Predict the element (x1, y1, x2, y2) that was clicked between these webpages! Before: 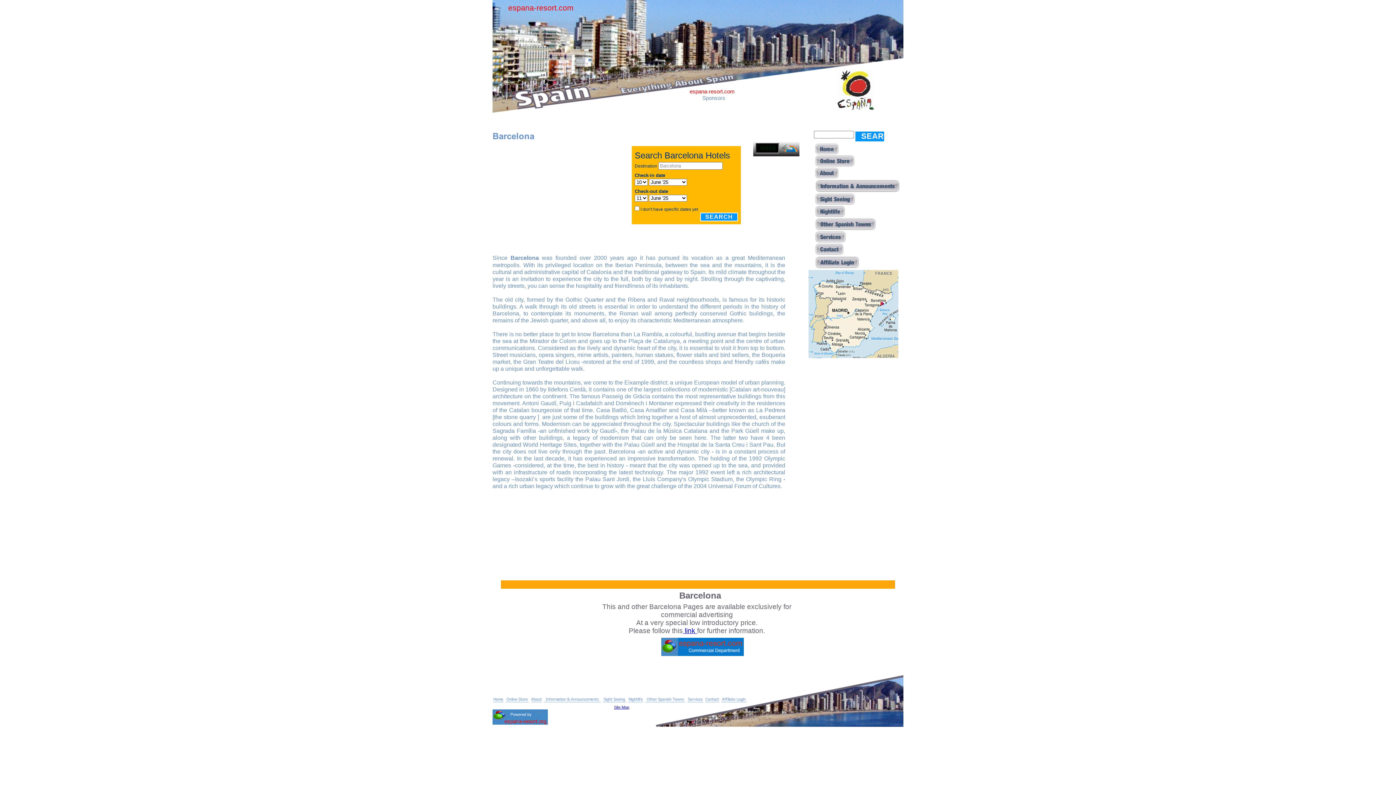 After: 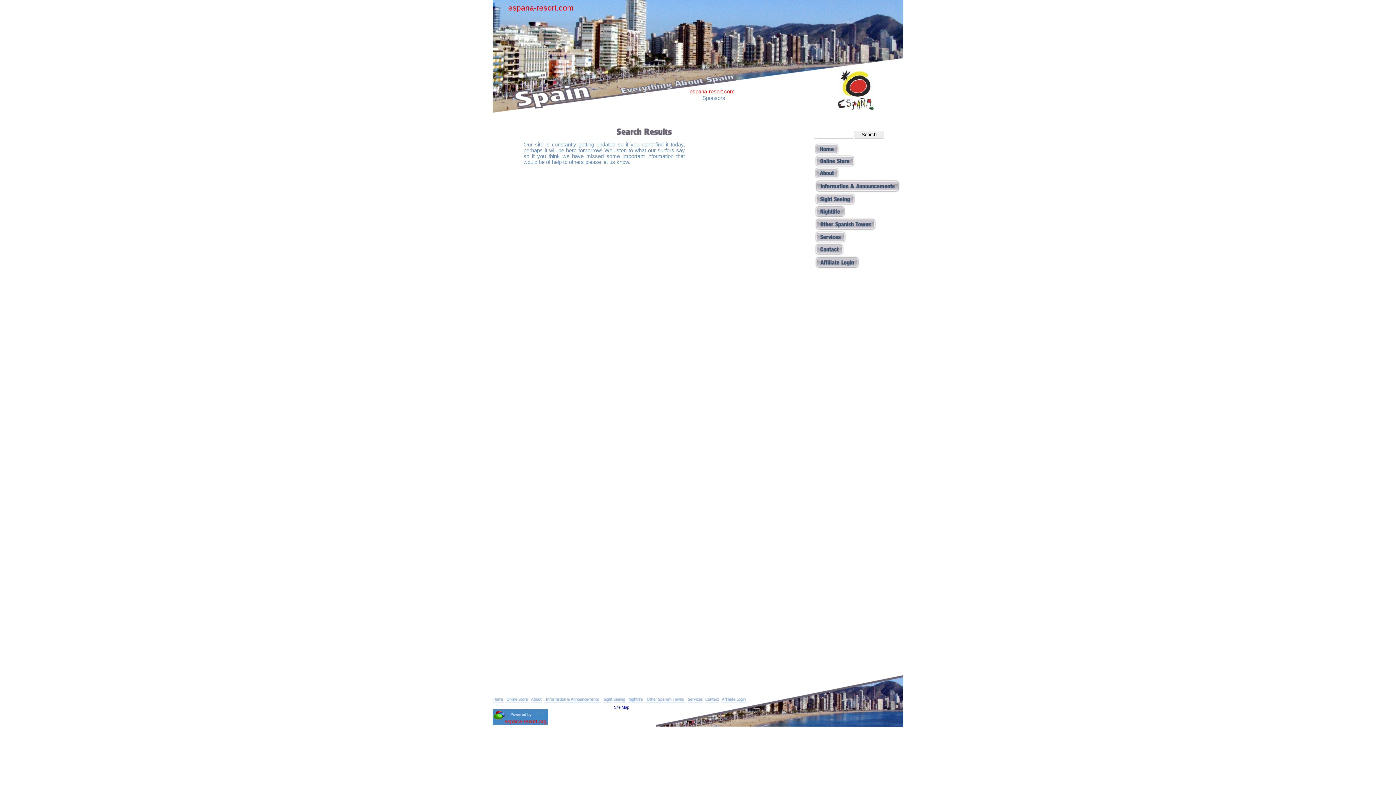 Action: label: SEARCH bbox: (854, 130, 885, 142)